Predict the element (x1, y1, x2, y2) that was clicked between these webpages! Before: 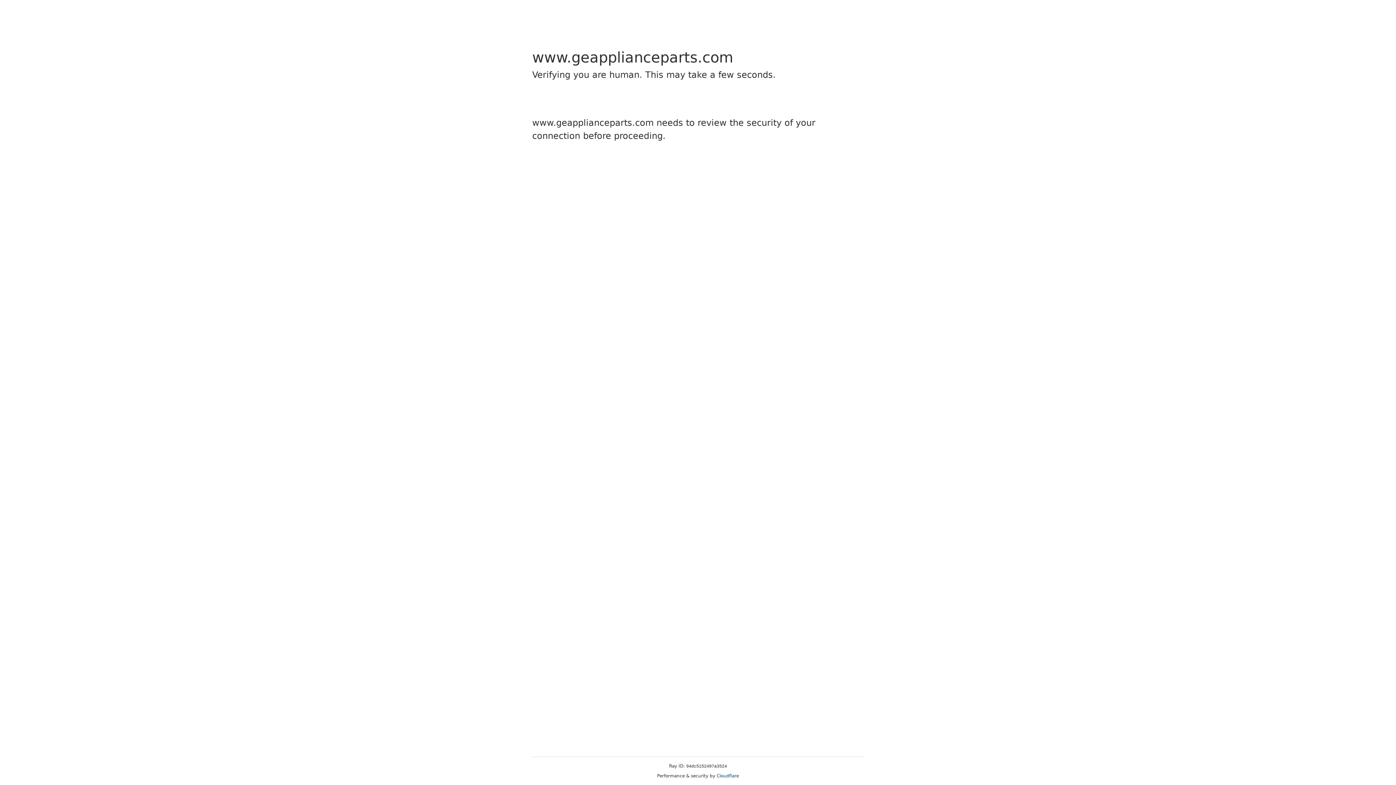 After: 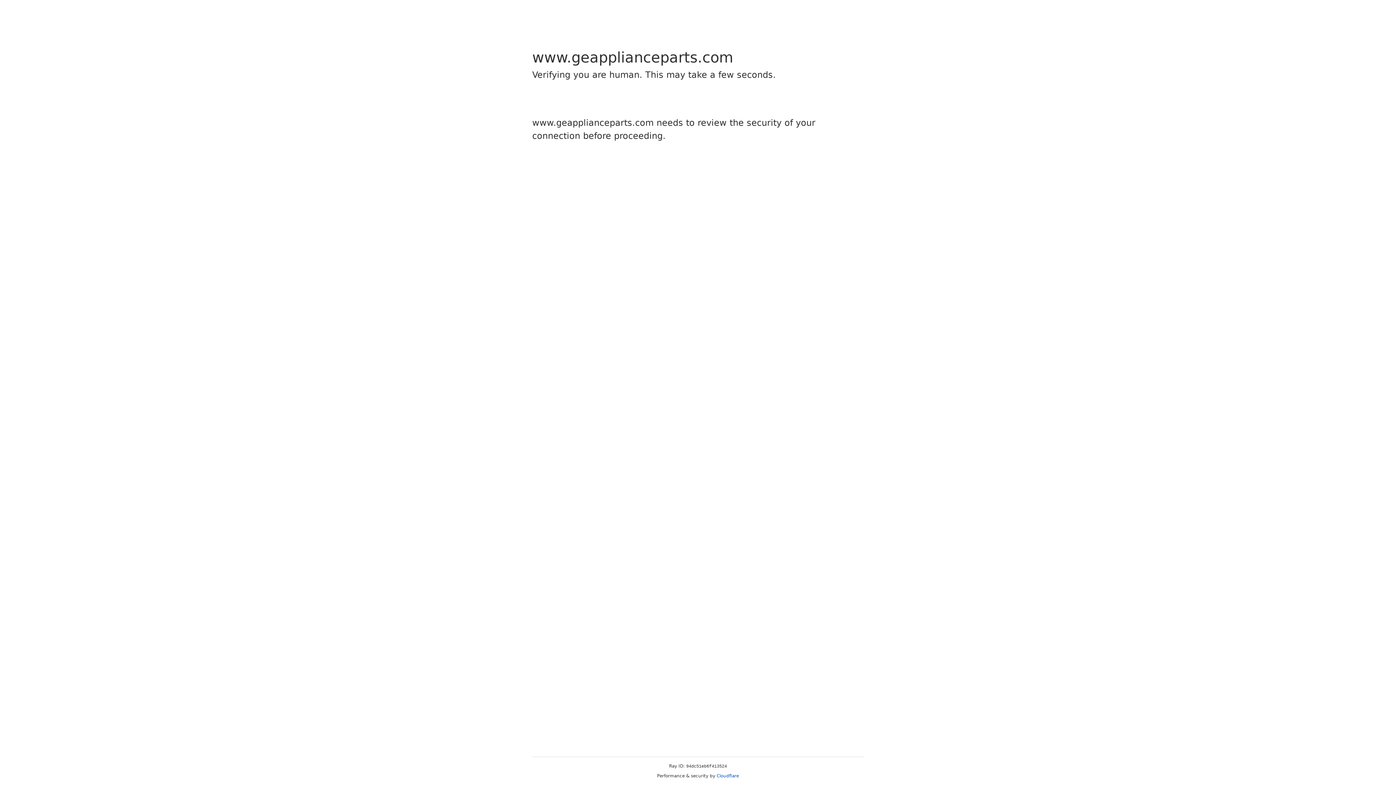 Action: bbox: (716, 773, 739, 778) label: Cloudflare